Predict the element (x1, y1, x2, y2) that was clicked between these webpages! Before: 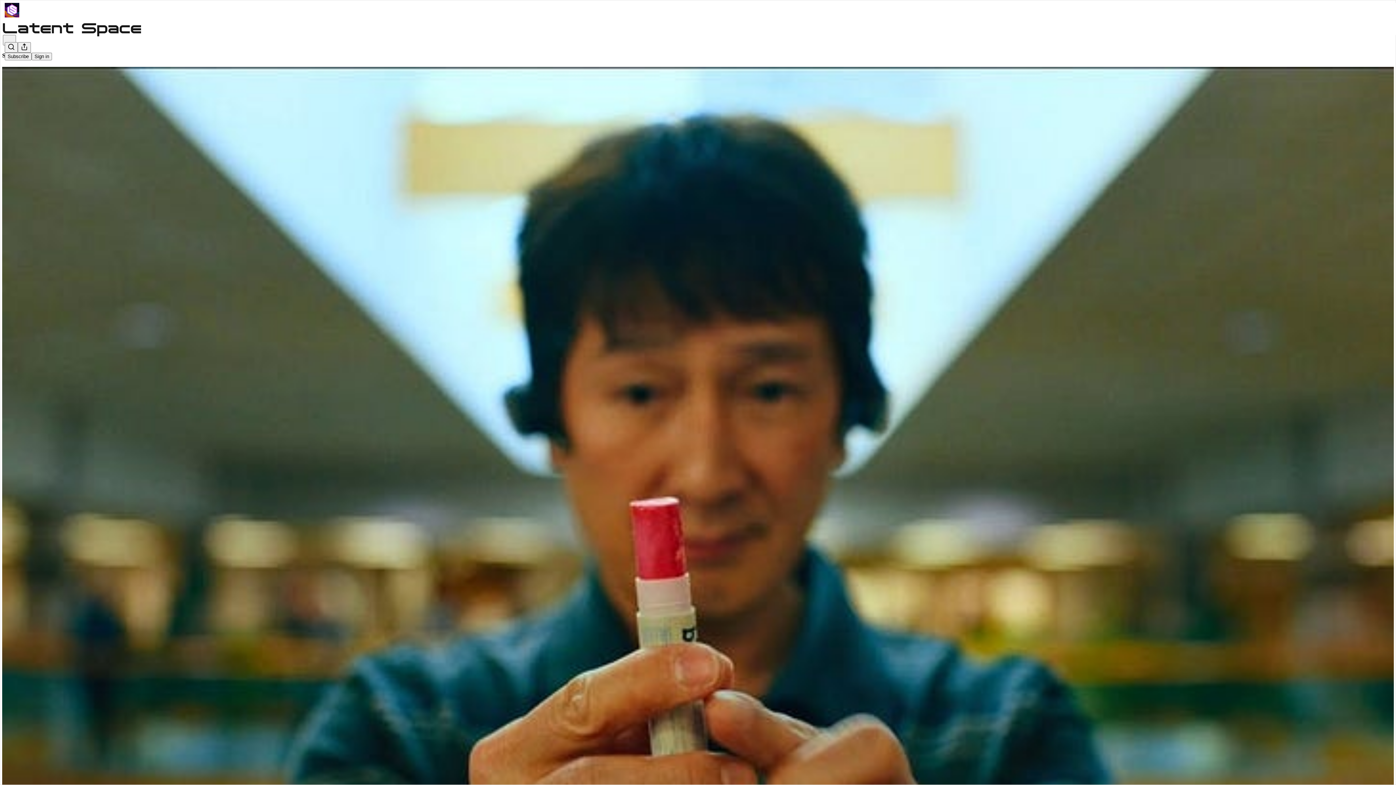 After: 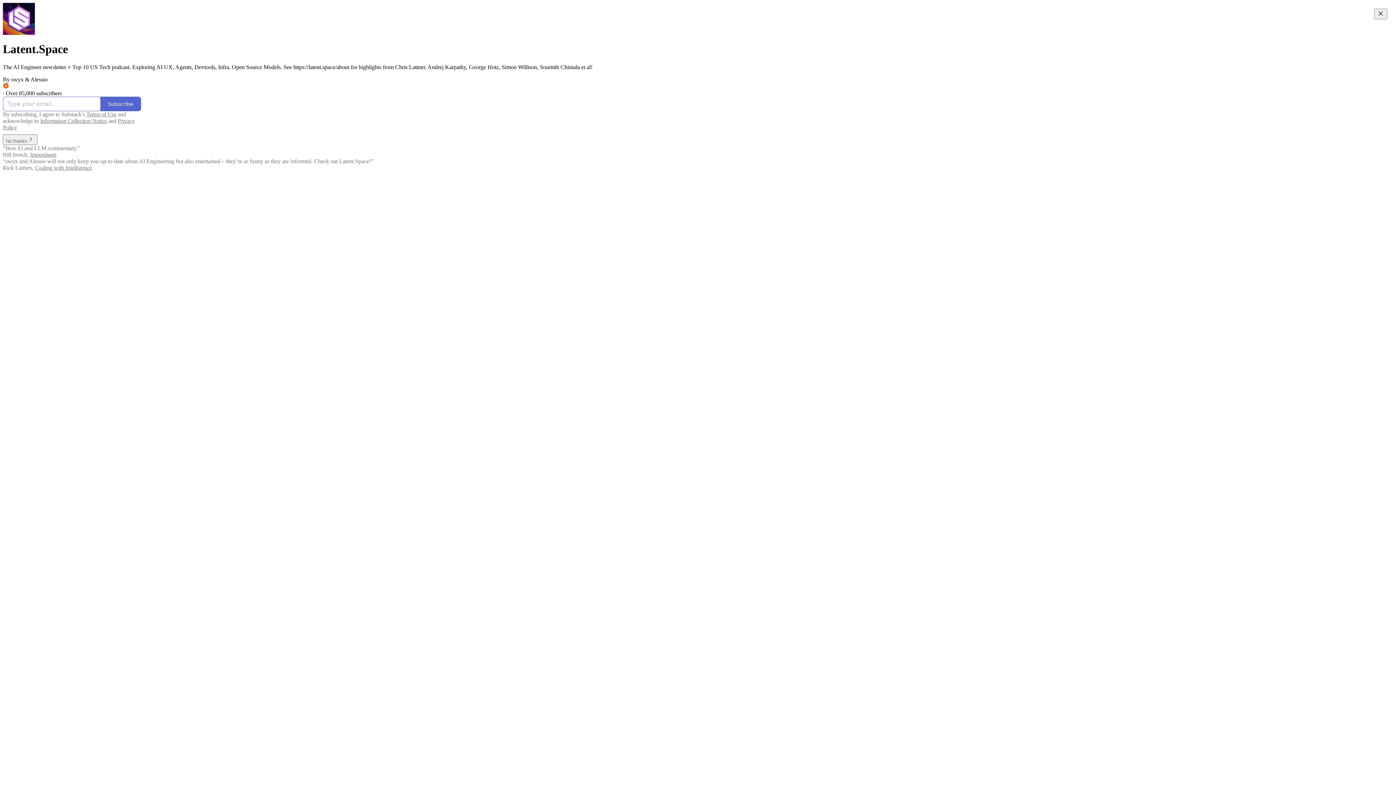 Action: bbox: (2, 23, 1399, 36)